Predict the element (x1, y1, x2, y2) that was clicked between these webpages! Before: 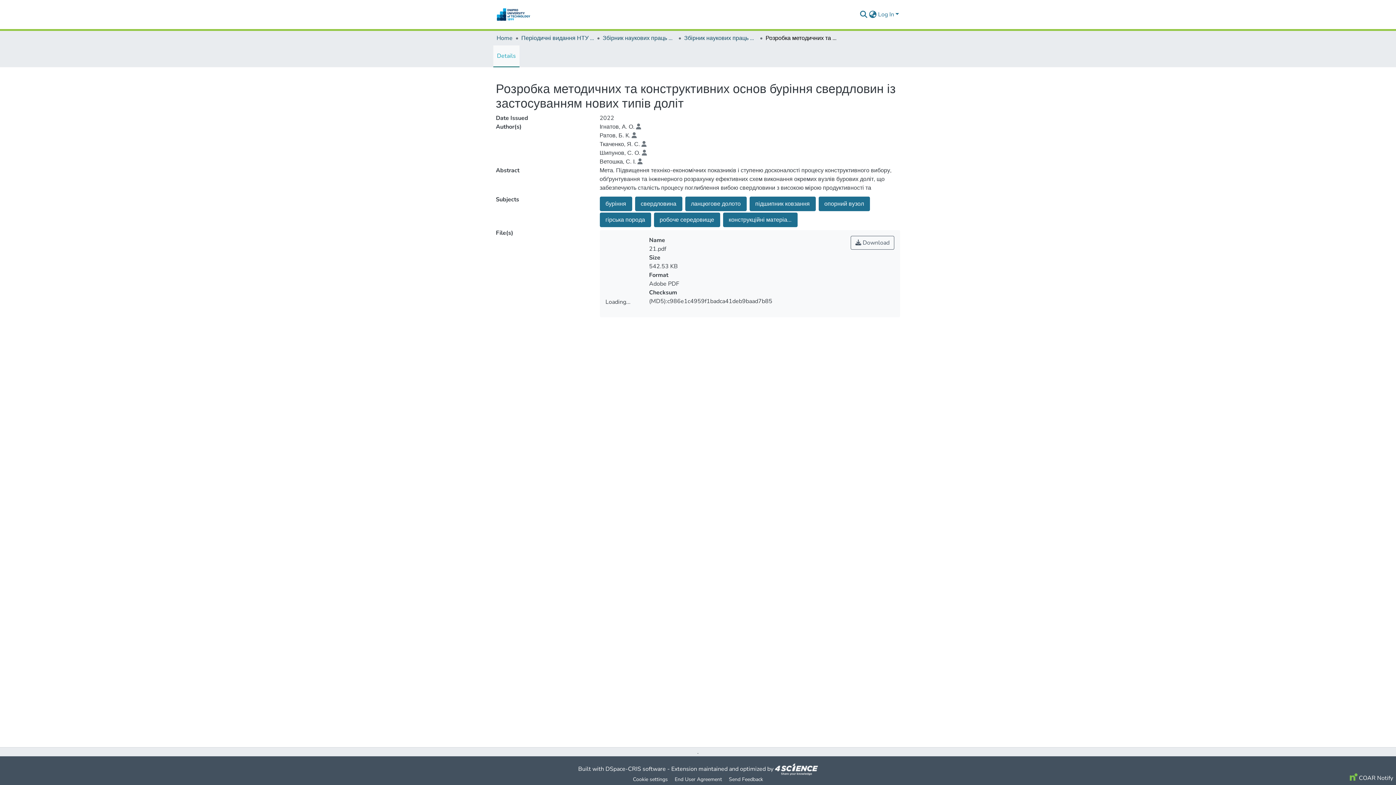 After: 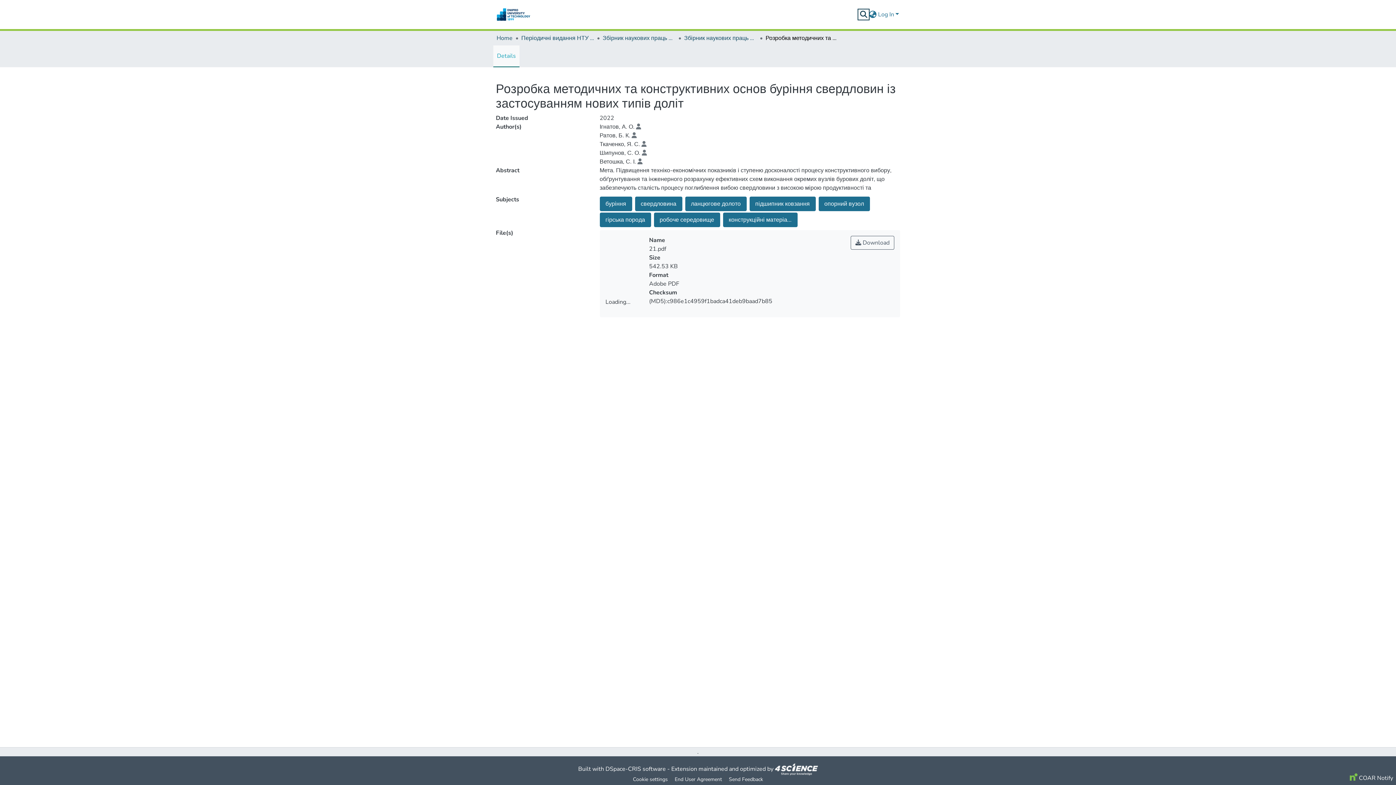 Action: label: Submit search bbox: (859, 10, 868, 18)